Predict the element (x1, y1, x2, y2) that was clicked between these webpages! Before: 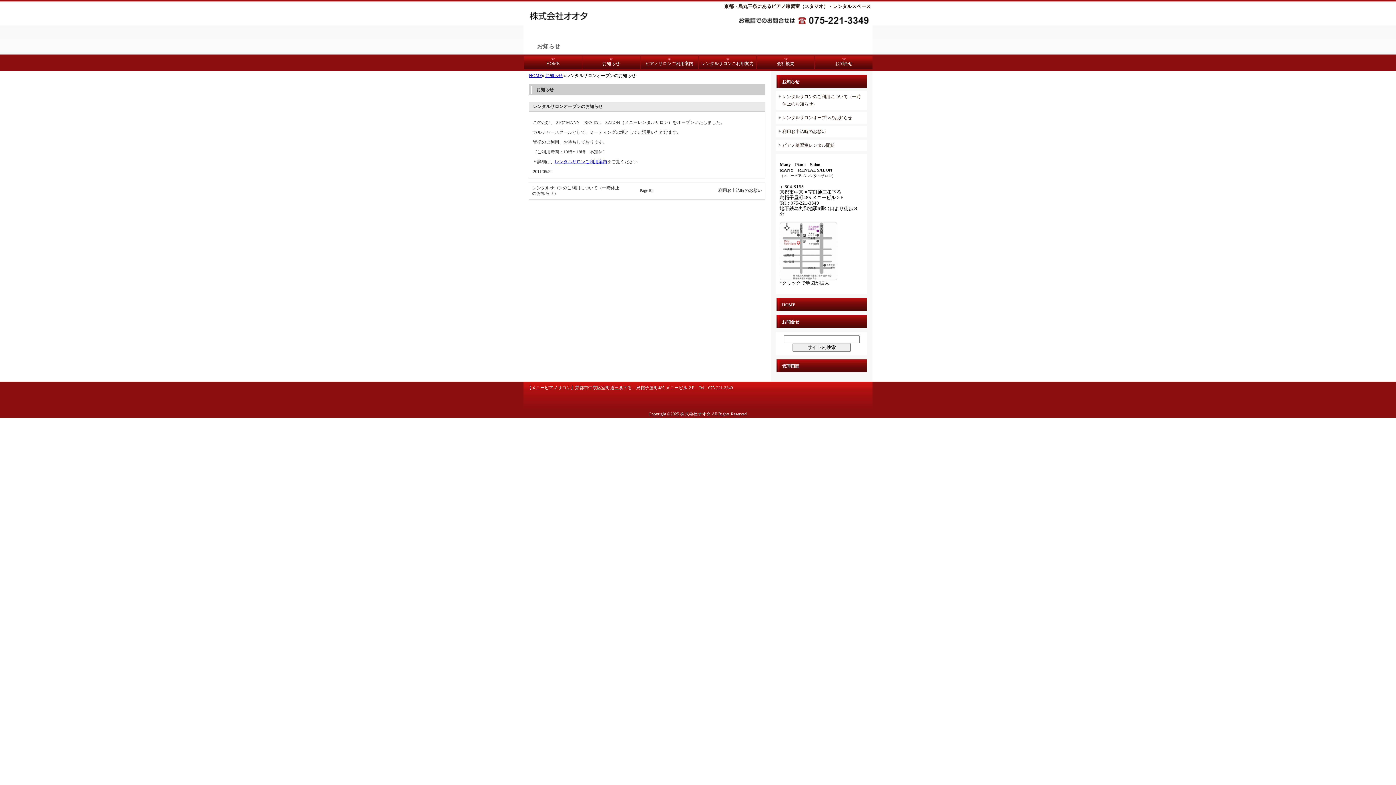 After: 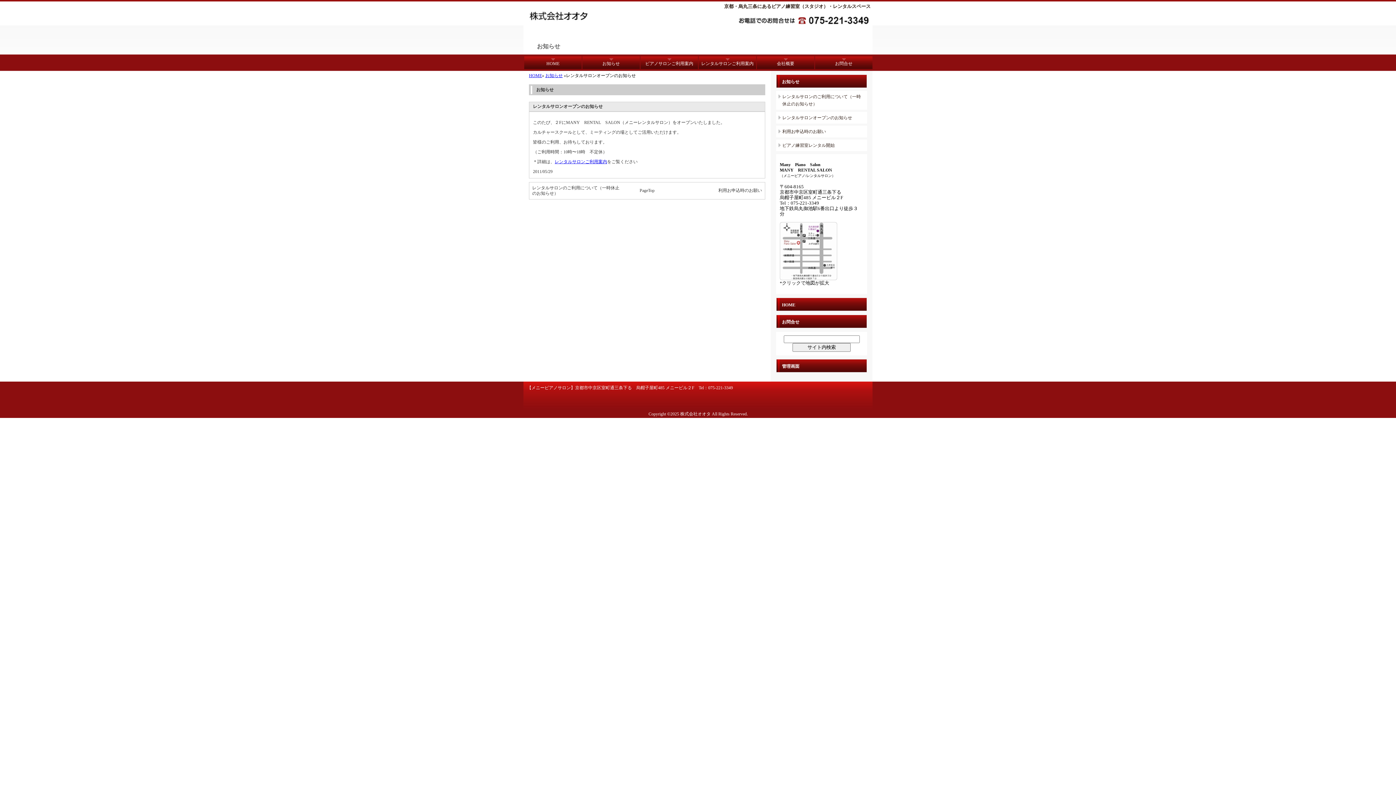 Action: bbox: (782, 364, 799, 369) label: 管理画面